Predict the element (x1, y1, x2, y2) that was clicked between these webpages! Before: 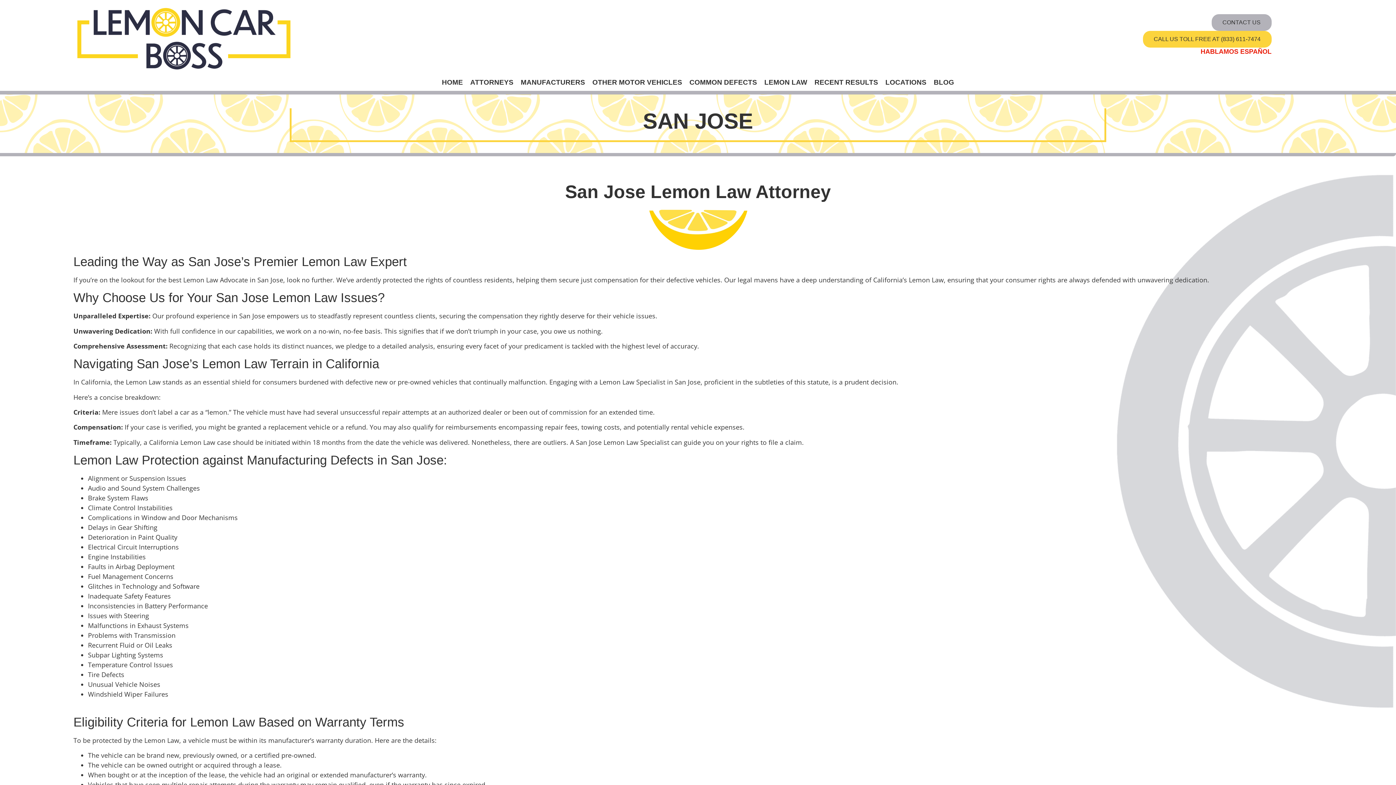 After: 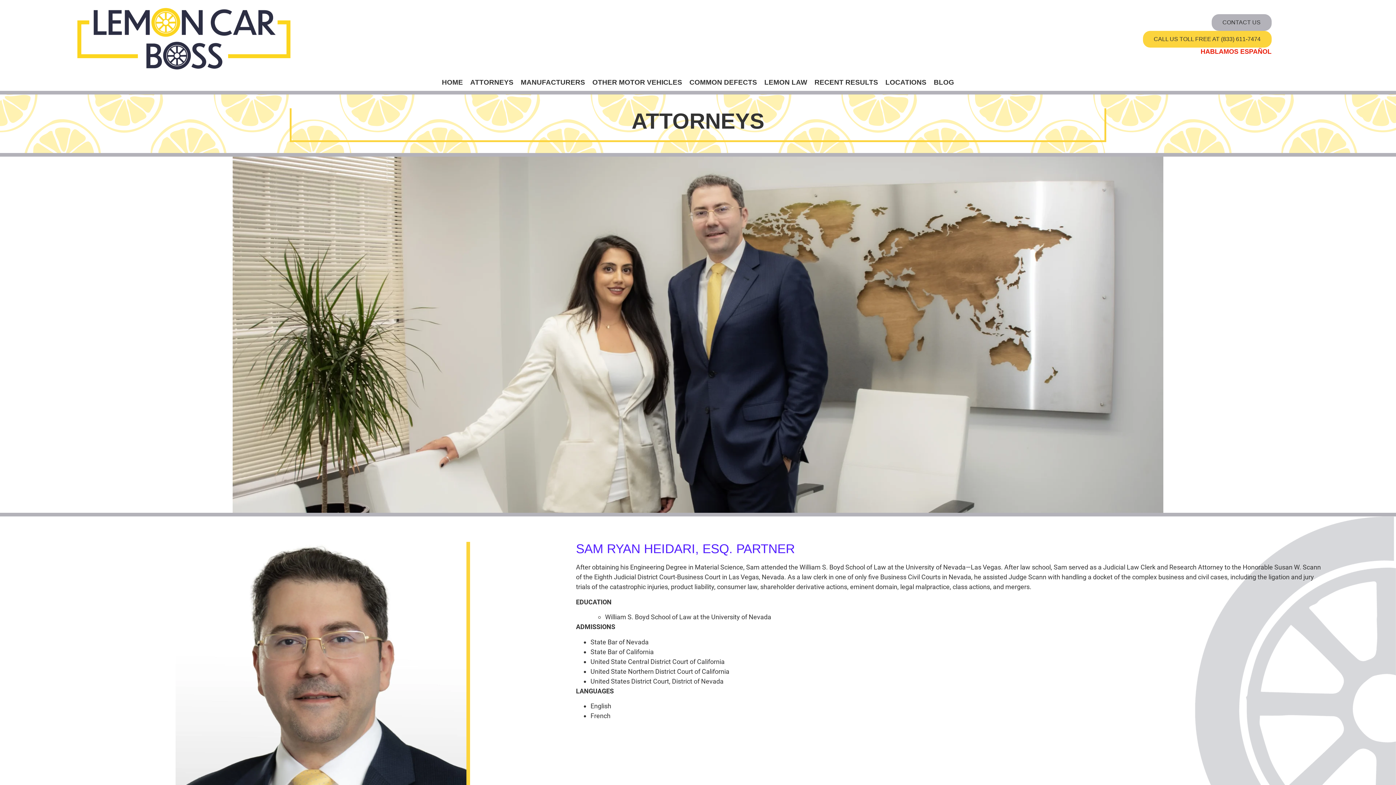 Action: label: ATTORNEYS bbox: (466, 74, 517, 91)